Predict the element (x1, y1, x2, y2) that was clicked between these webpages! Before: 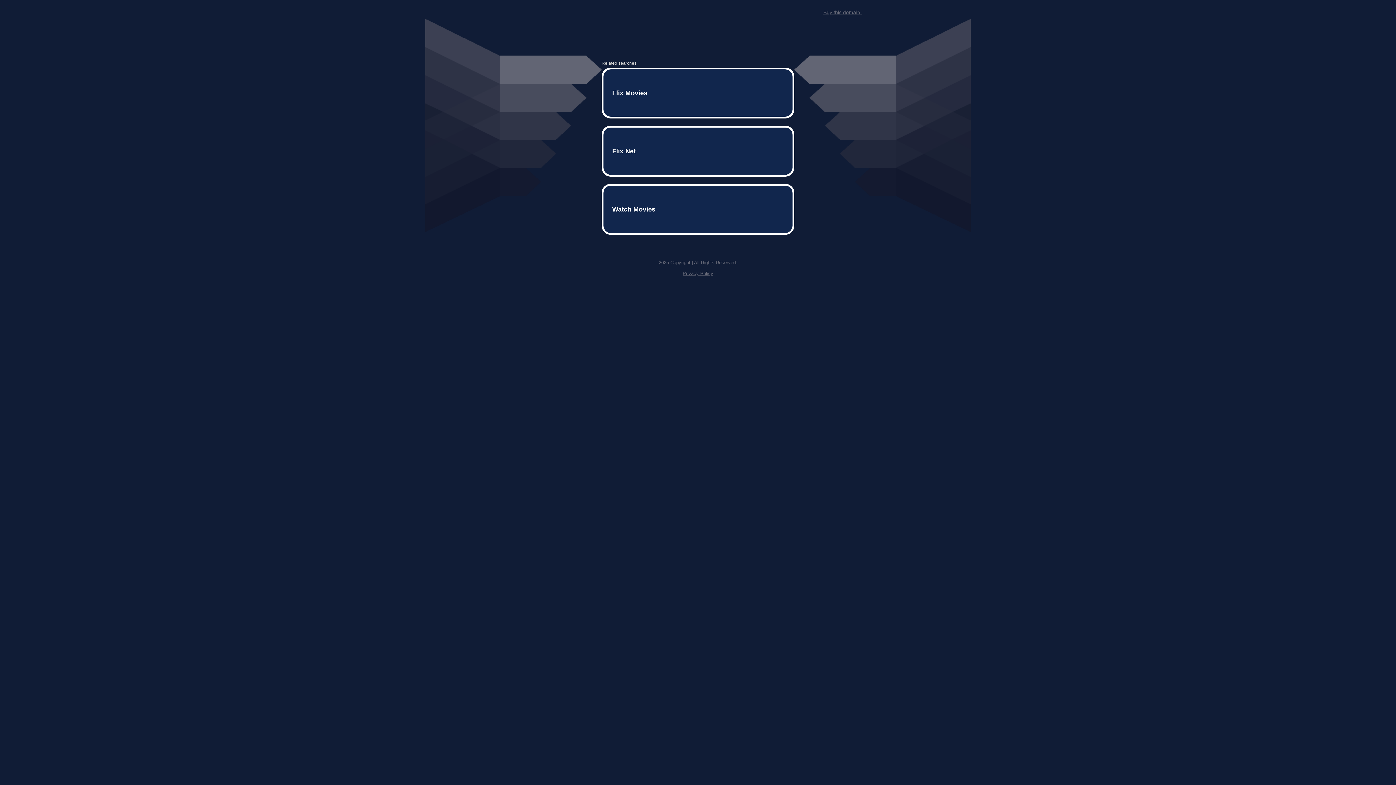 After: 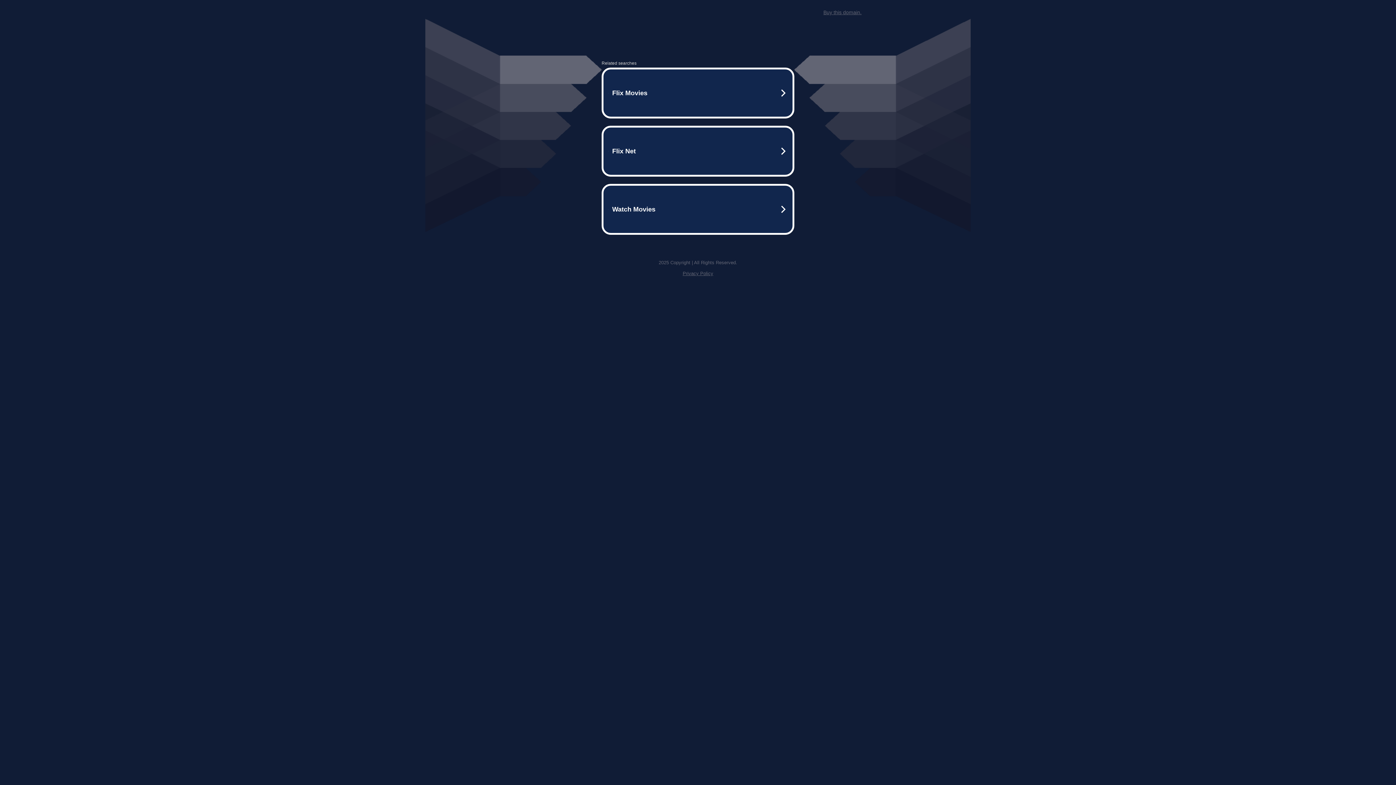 Action: label: Privacy Policy bbox: (682, 259, 713, 264)